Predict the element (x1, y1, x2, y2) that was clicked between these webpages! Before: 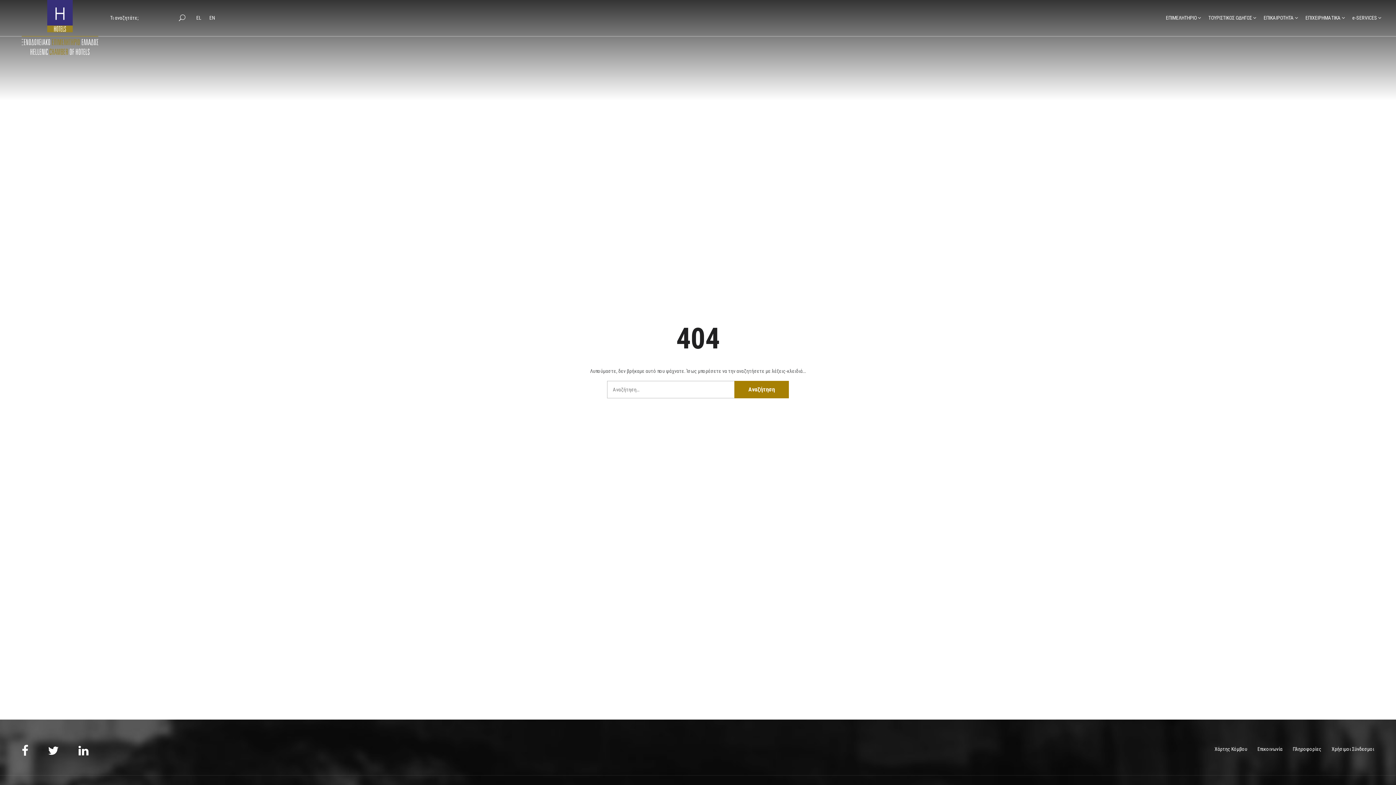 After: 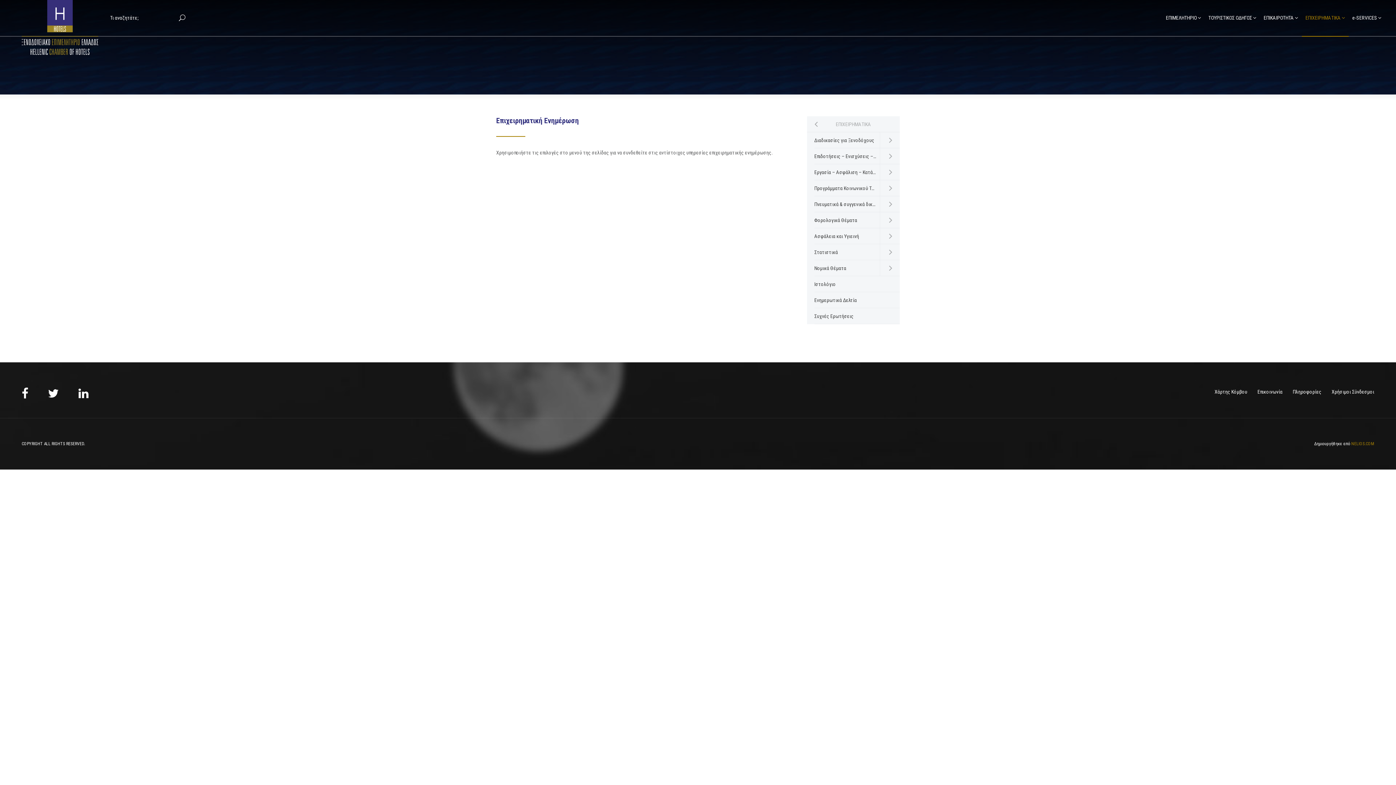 Action: label: ΕΠΙΧΕΙΡΗΜΑΤΙΚΑ bbox: (1302, 0, 1349, 36)